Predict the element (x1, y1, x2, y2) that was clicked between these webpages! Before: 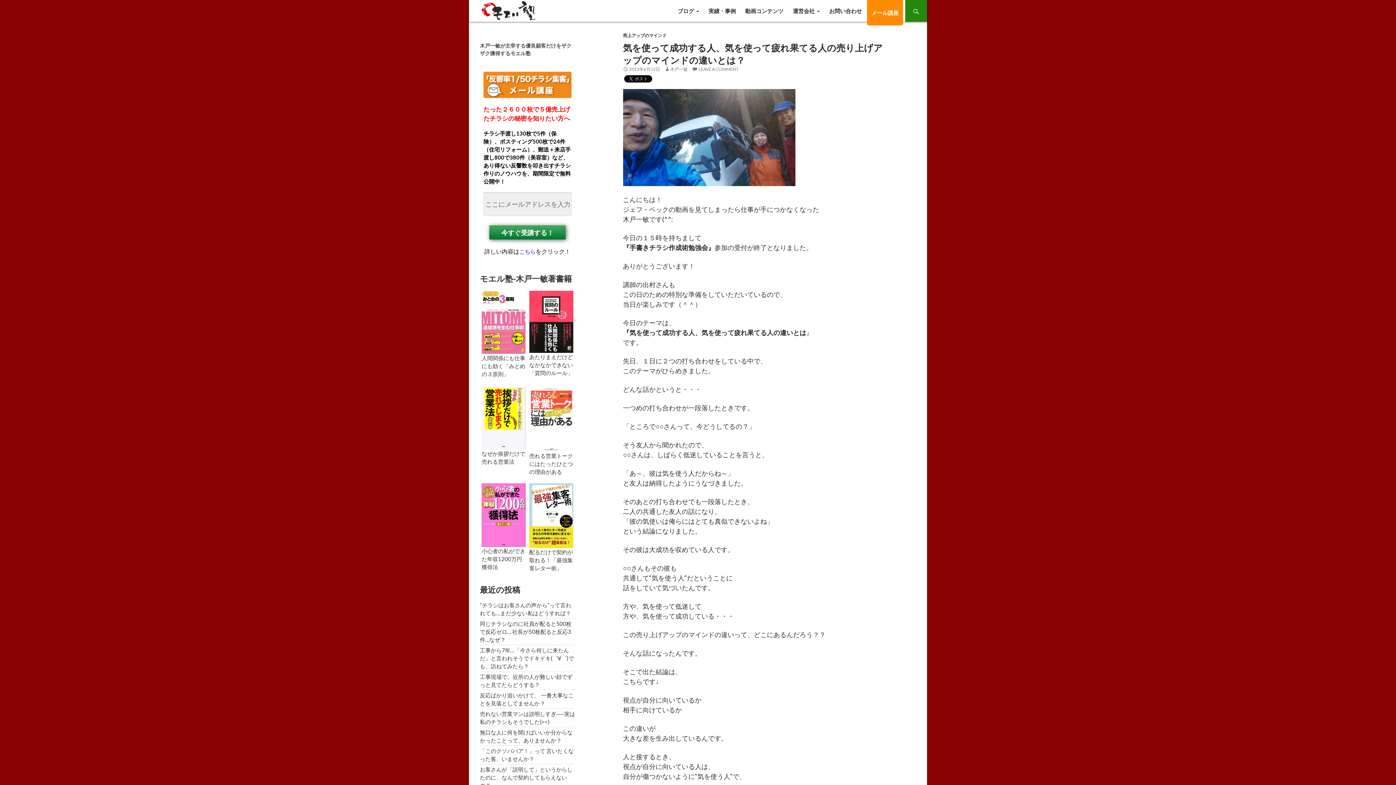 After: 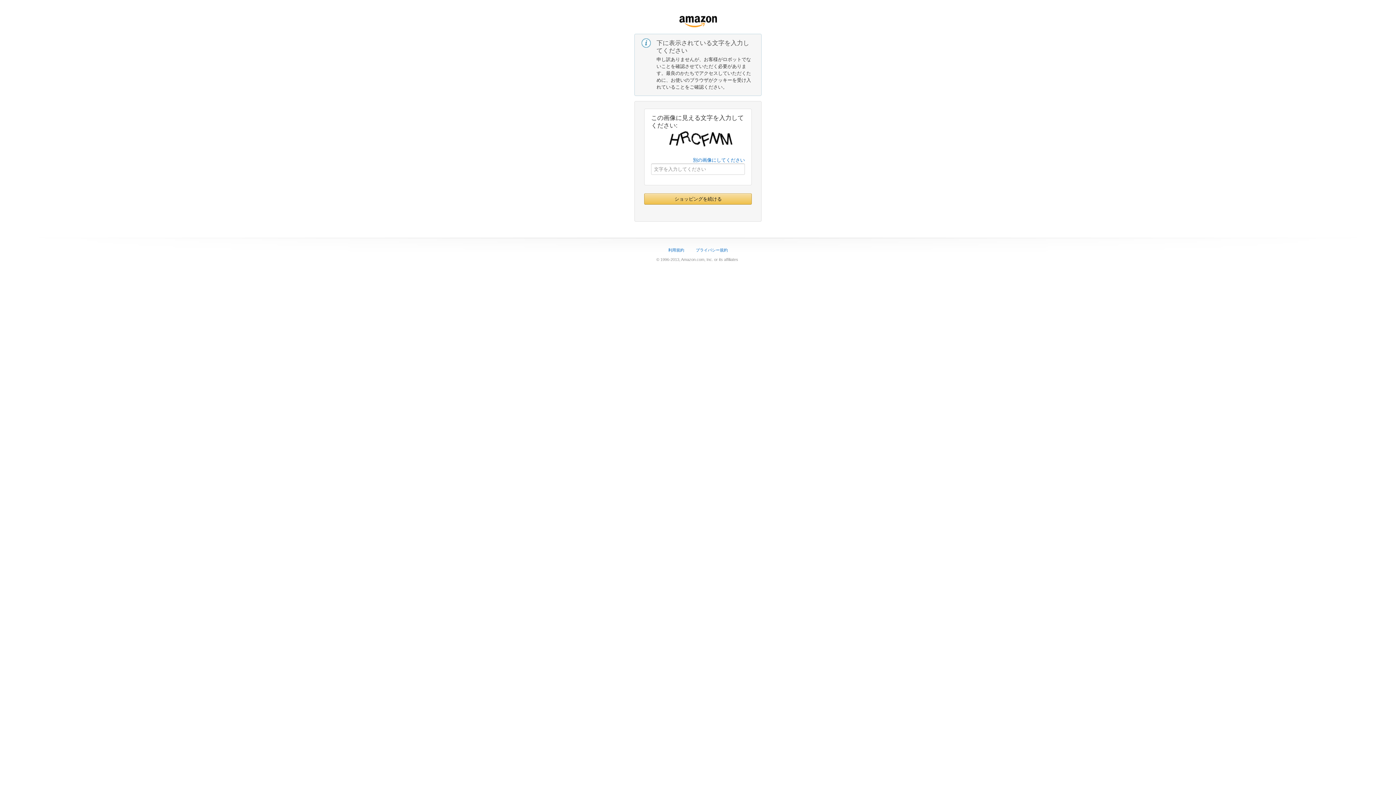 Action: bbox: (481, 355, 525, 377) label: 人間関係にも仕事にも効く「みとめの３原則」